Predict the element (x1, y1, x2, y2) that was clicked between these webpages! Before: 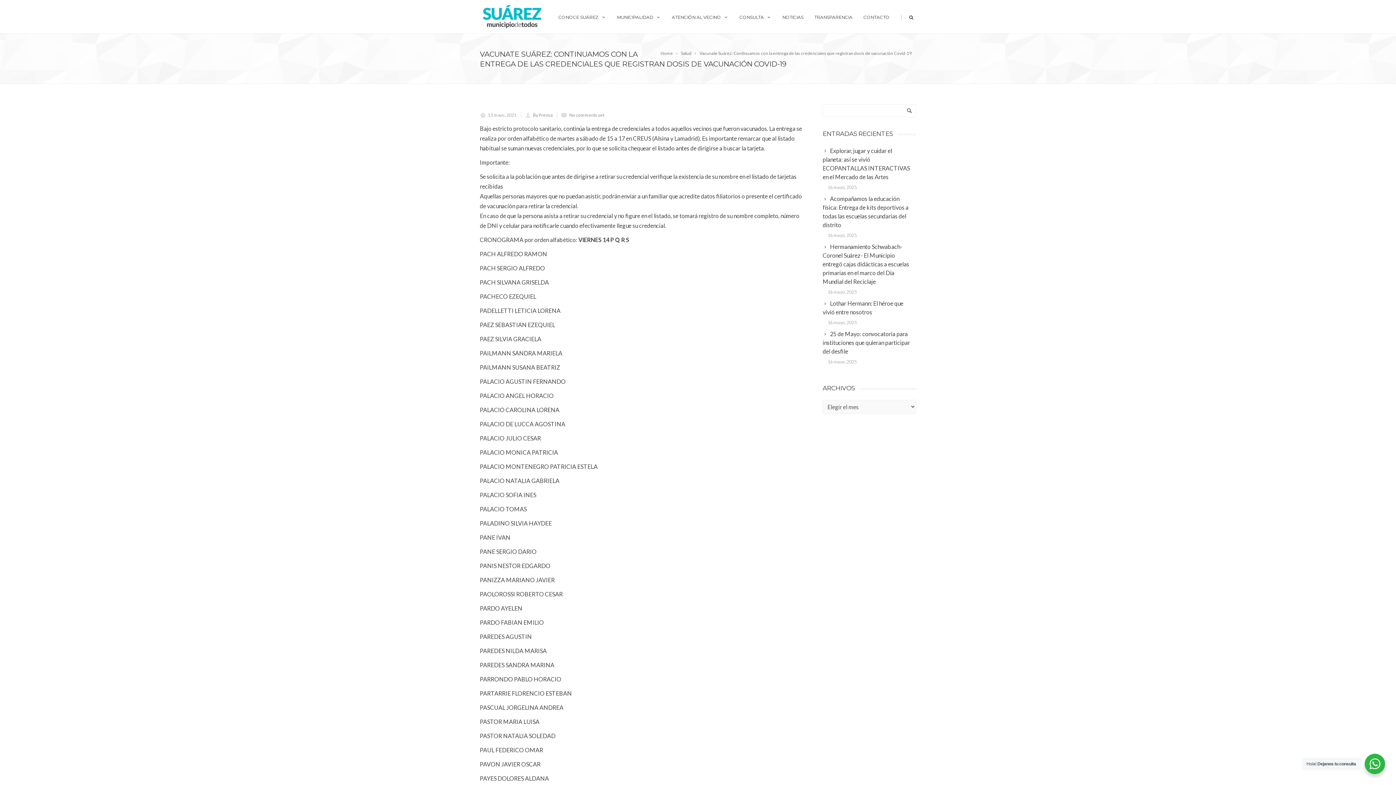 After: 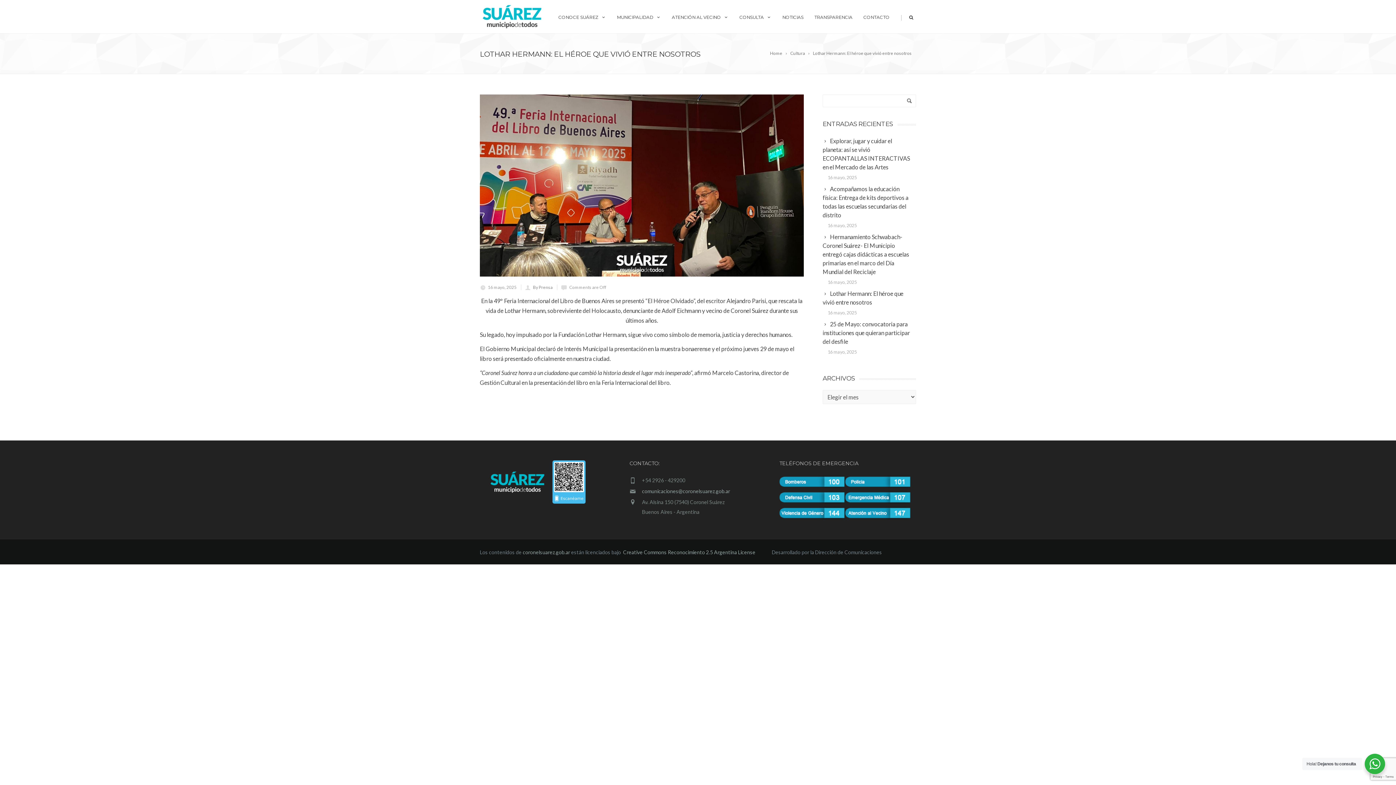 Action: label: Lothar Hermann: El héroe que vivió entre nosotros bbox: (822, 298, 916, 317)